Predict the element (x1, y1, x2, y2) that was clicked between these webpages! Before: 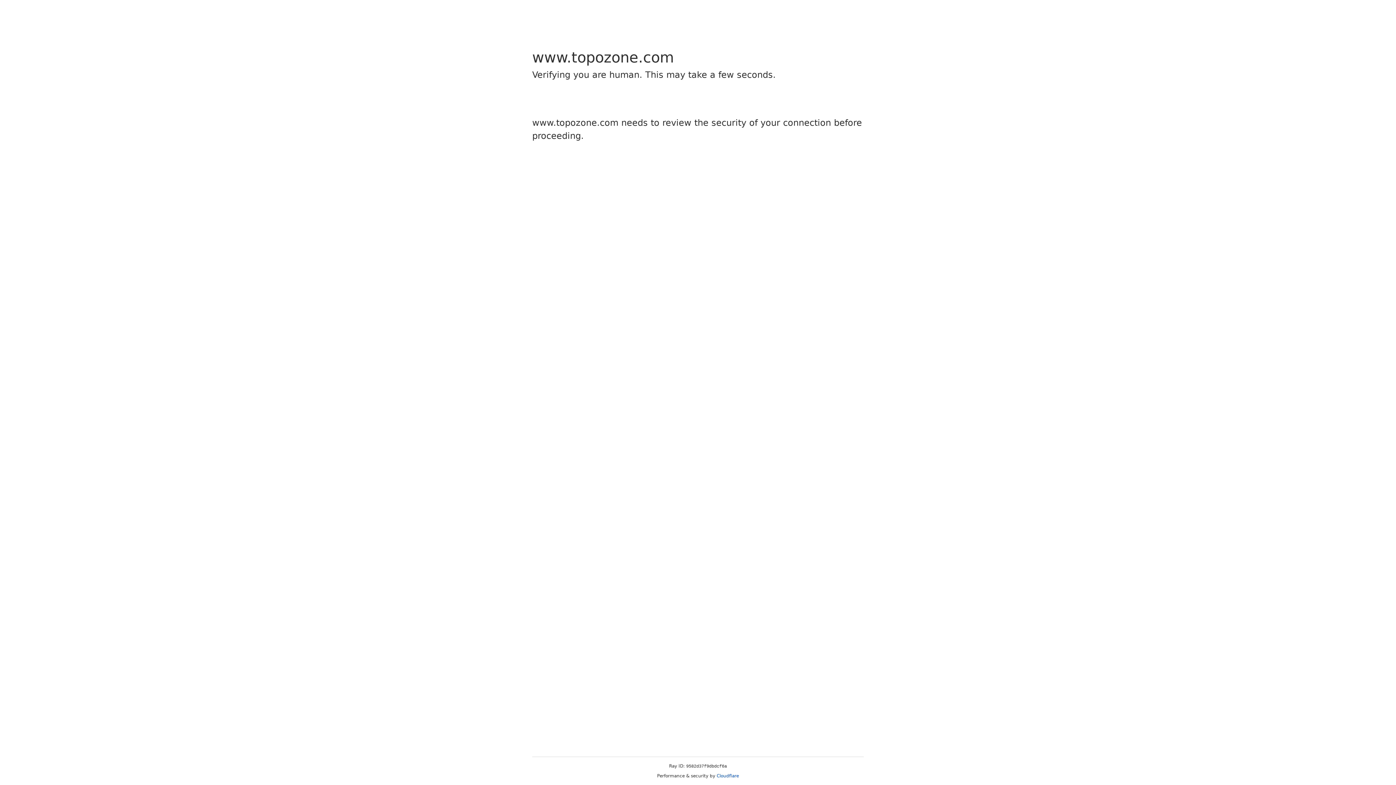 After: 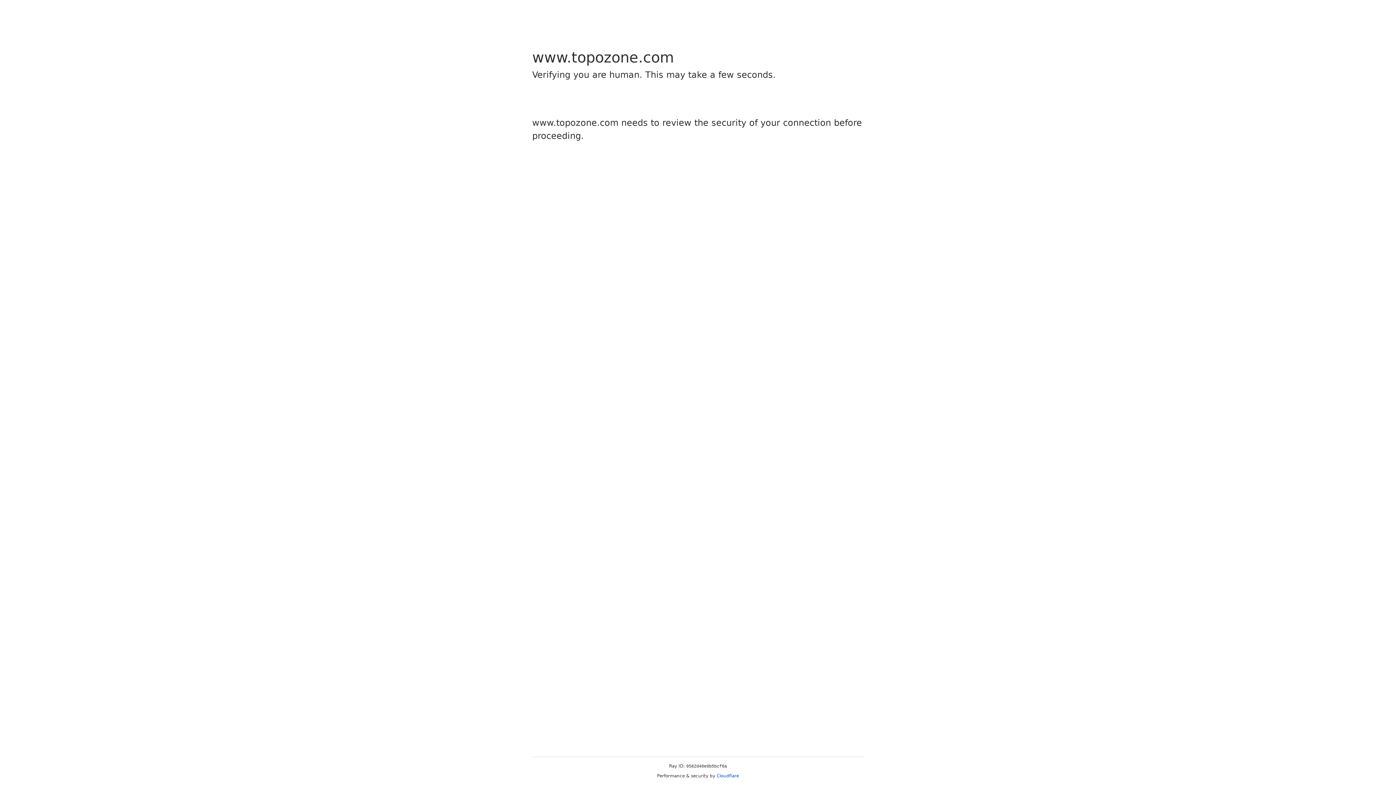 Action: bbox: (716, 773, 739, 778) label: Cloudflare